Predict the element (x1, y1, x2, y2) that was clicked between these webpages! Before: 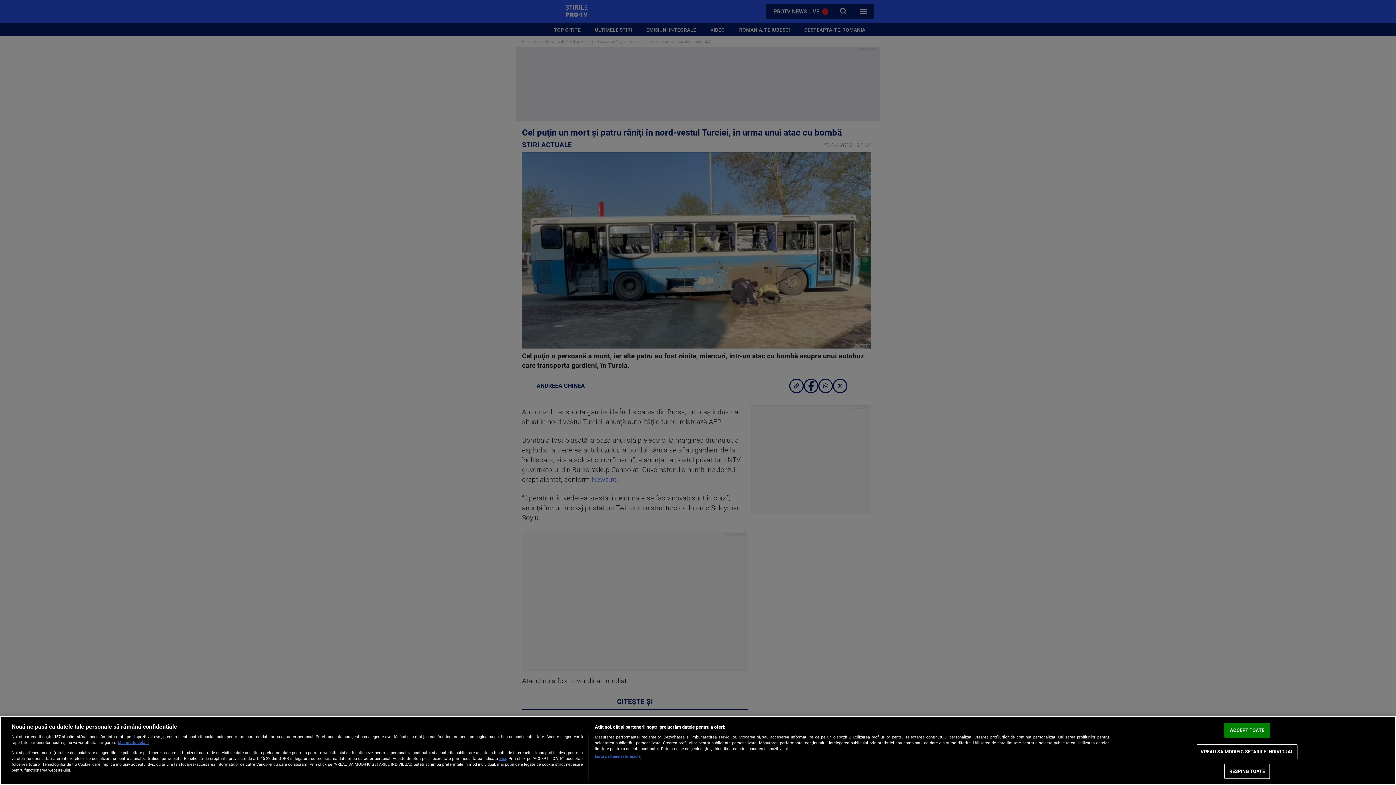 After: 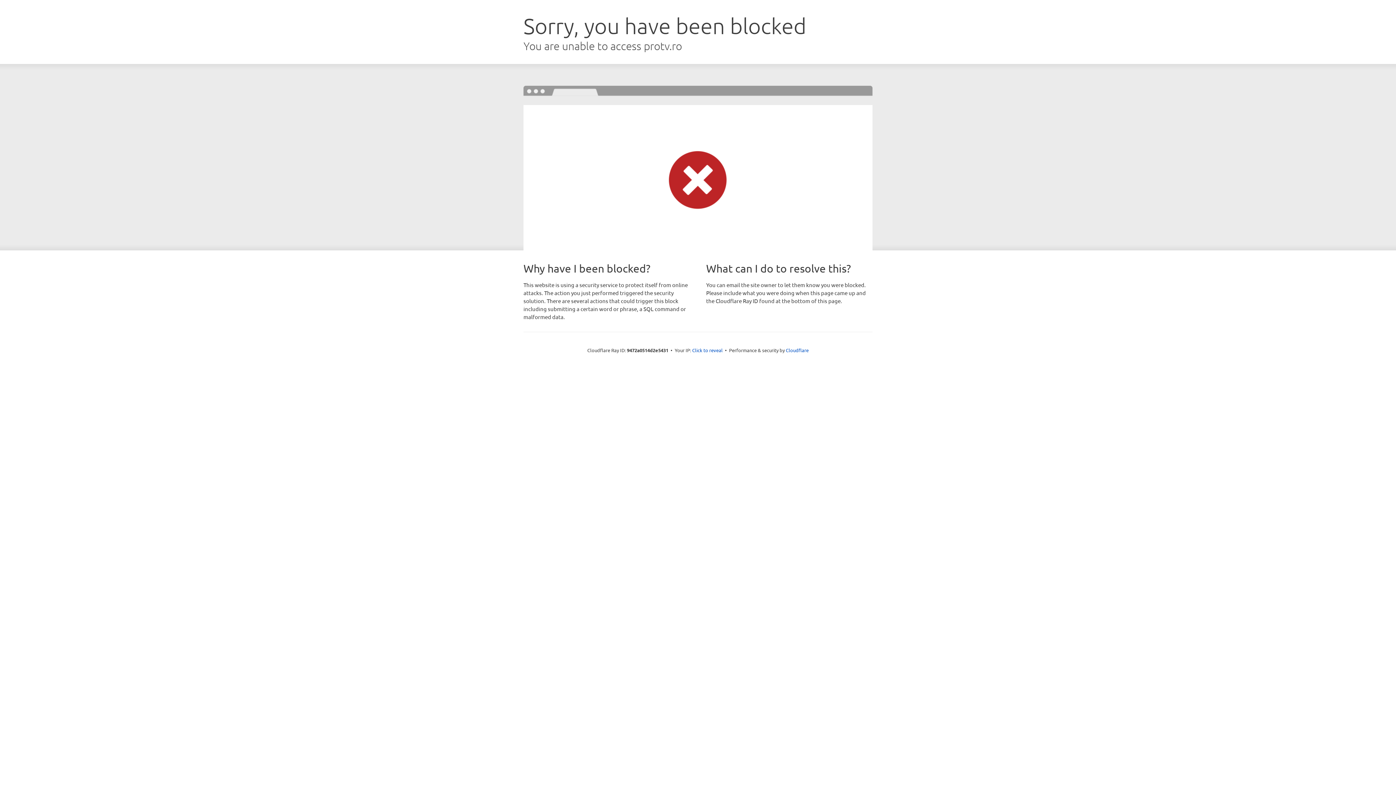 Action: label: aici bbox: (499, 756, 506, 761)